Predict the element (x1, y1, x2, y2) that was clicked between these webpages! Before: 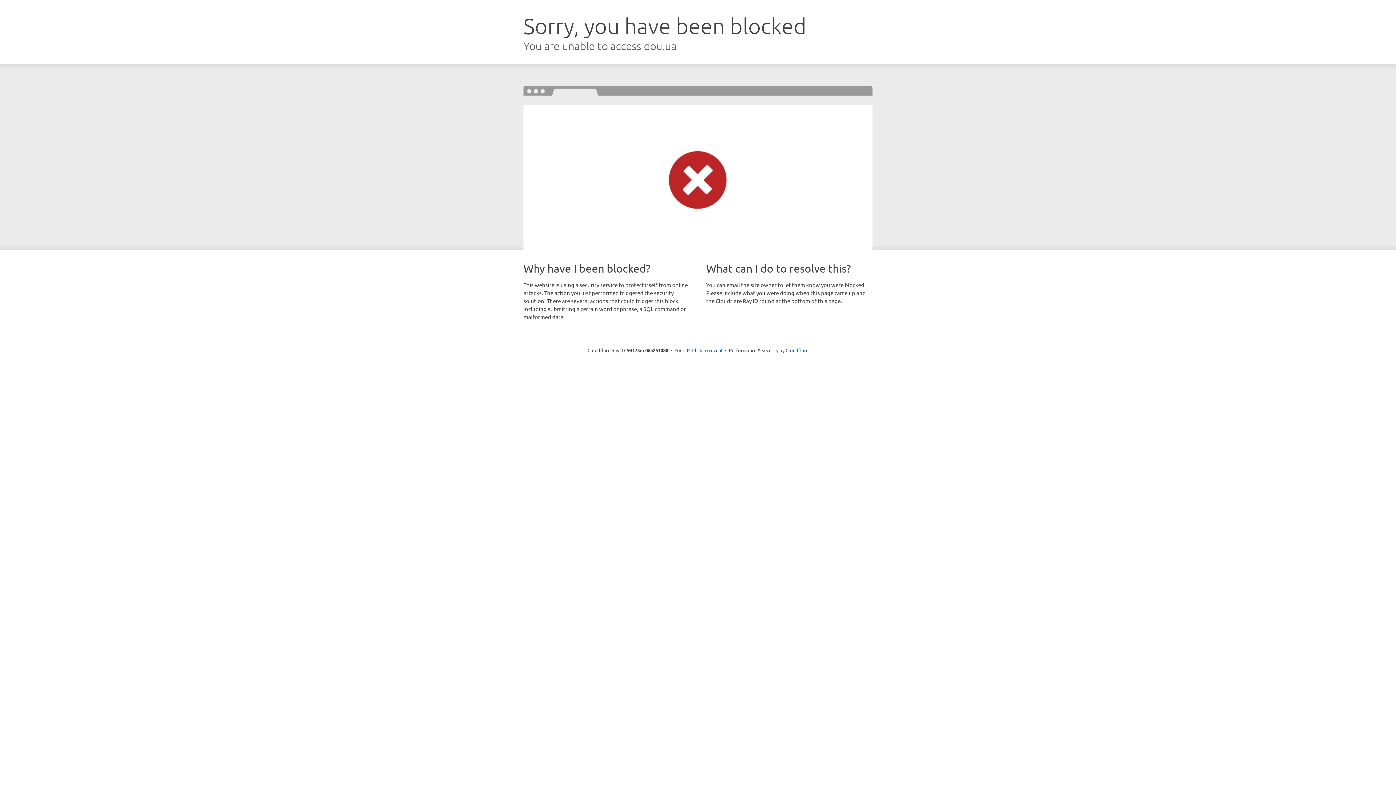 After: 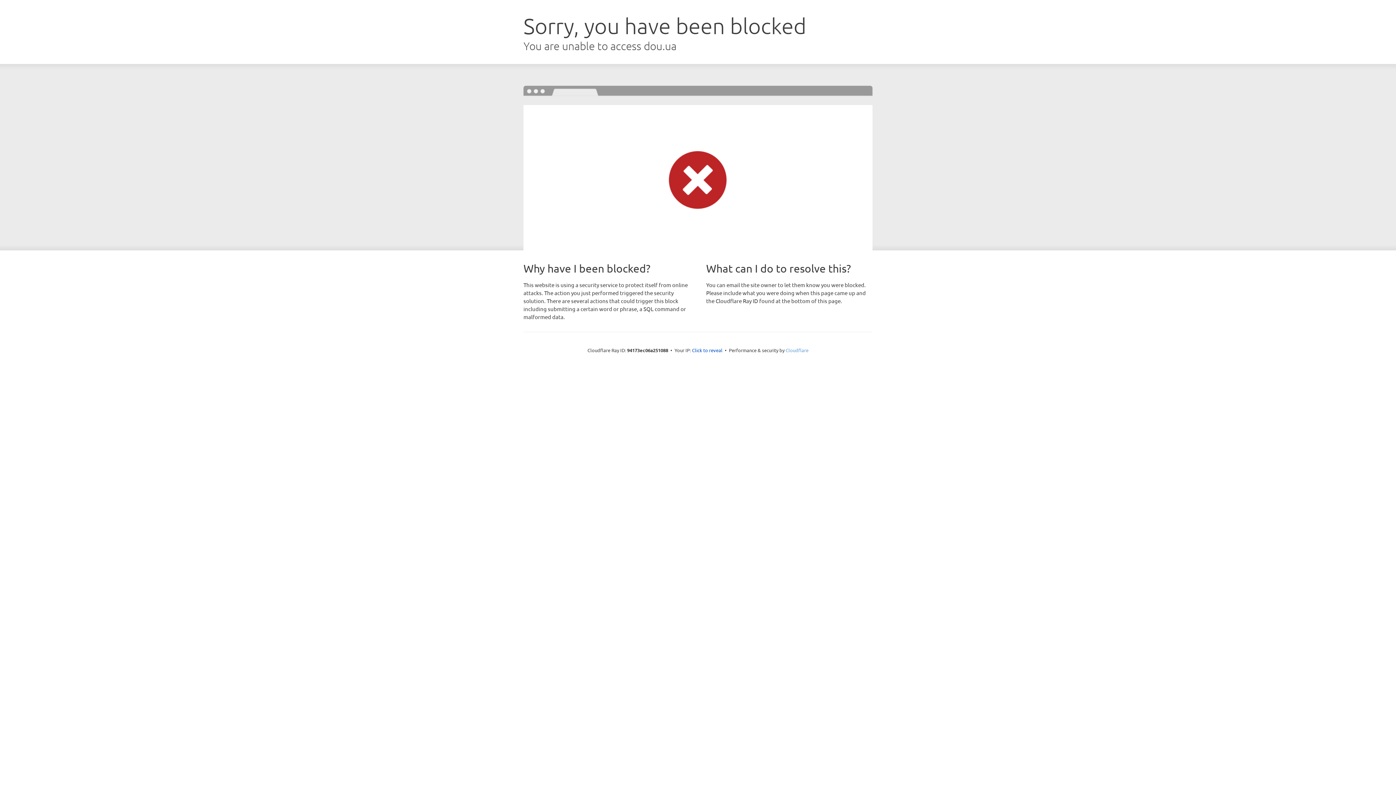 Action: bbox: (785, 347, 808, 353) label: Cloudflare